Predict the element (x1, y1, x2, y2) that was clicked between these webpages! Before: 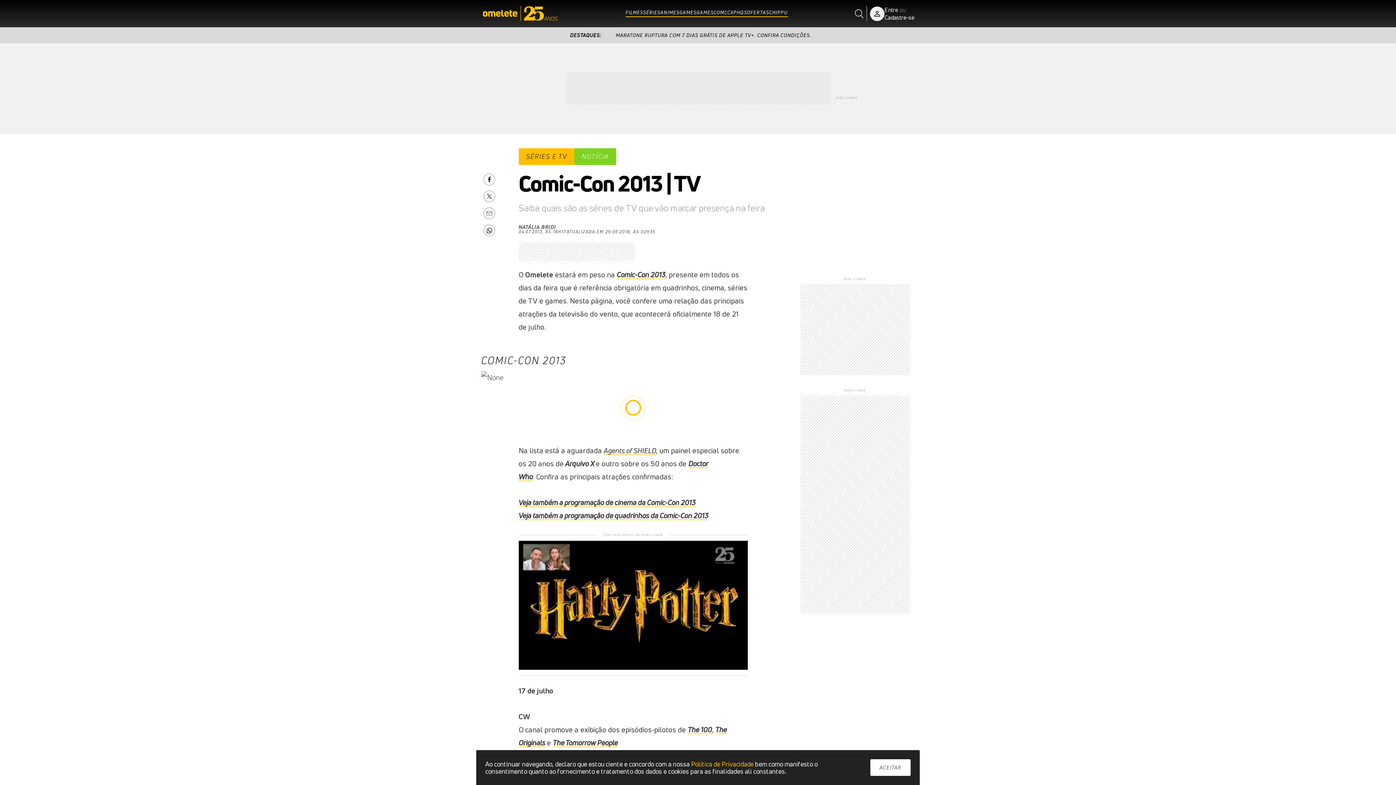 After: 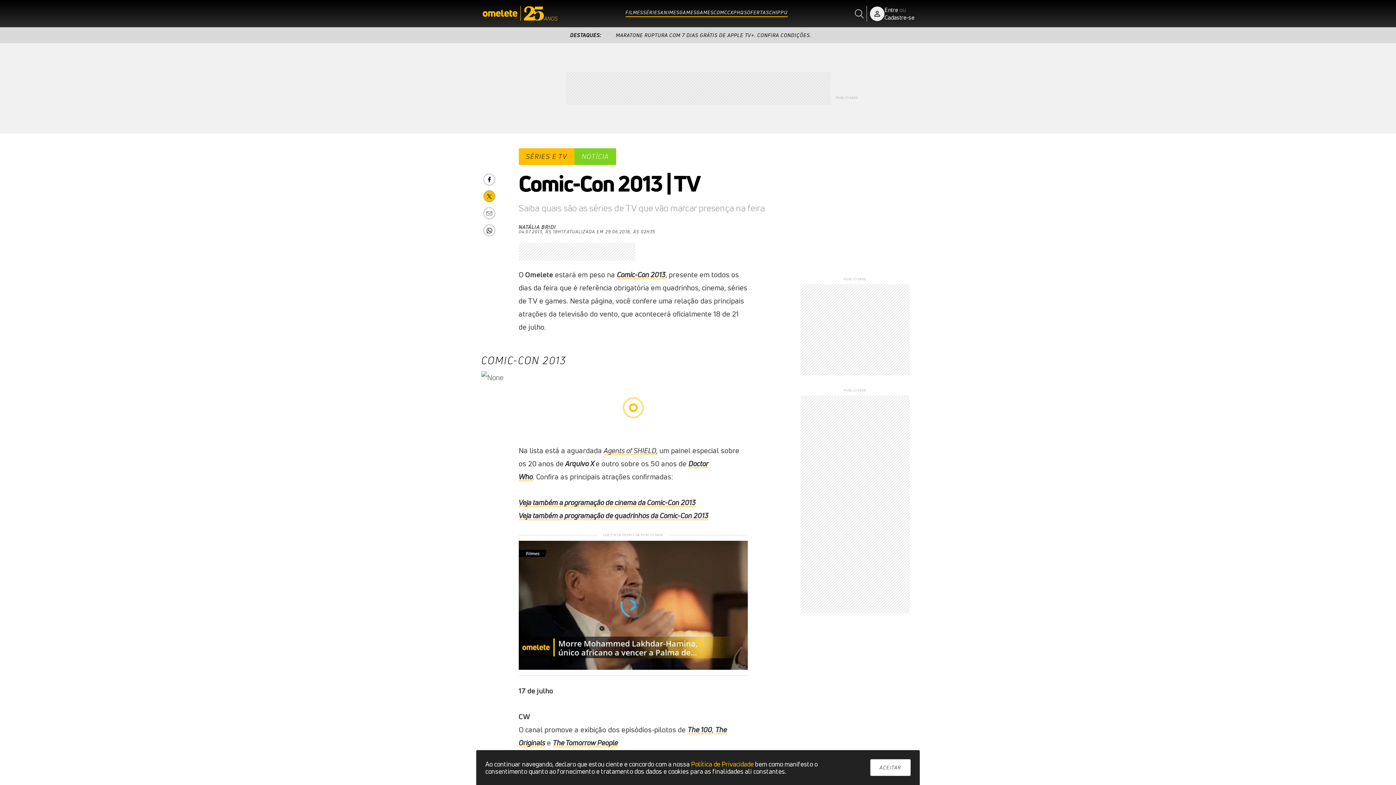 Action: bbox: (487, 192, 491, 200)